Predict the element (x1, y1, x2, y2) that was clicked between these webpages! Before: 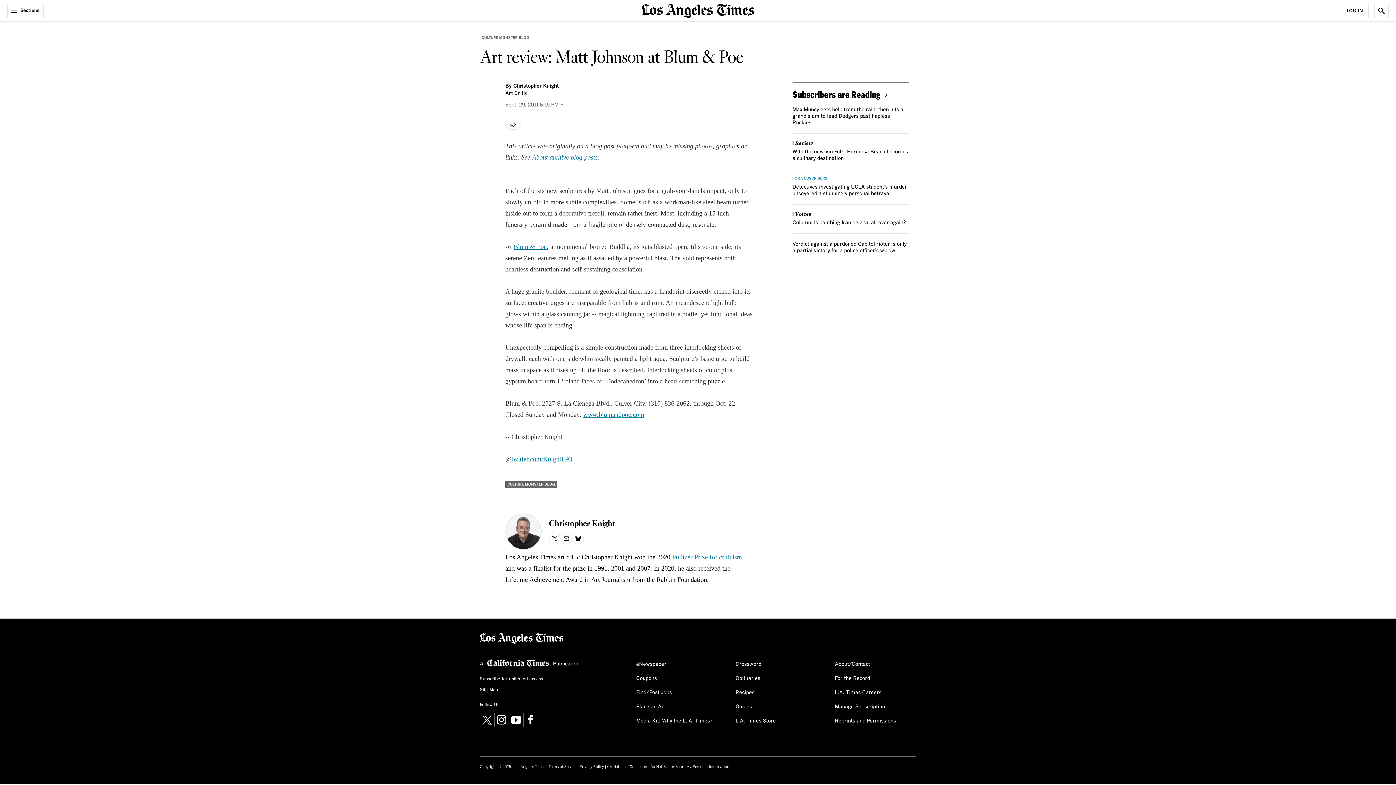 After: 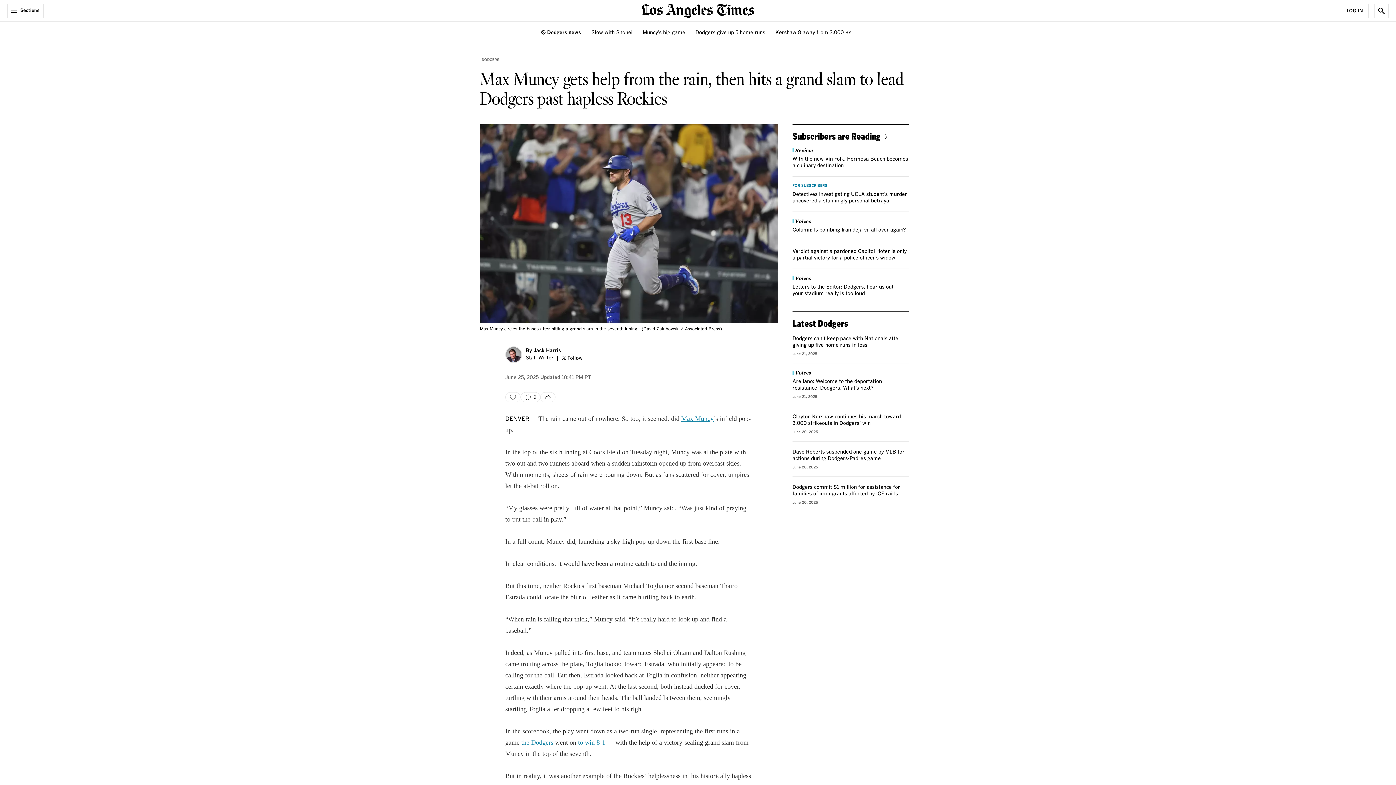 Action: label: Max Muncy gets help from the rain, then hits a grand slam to lead Dodgers past hapless Rockies bbox: (792, 107, 903, 125)